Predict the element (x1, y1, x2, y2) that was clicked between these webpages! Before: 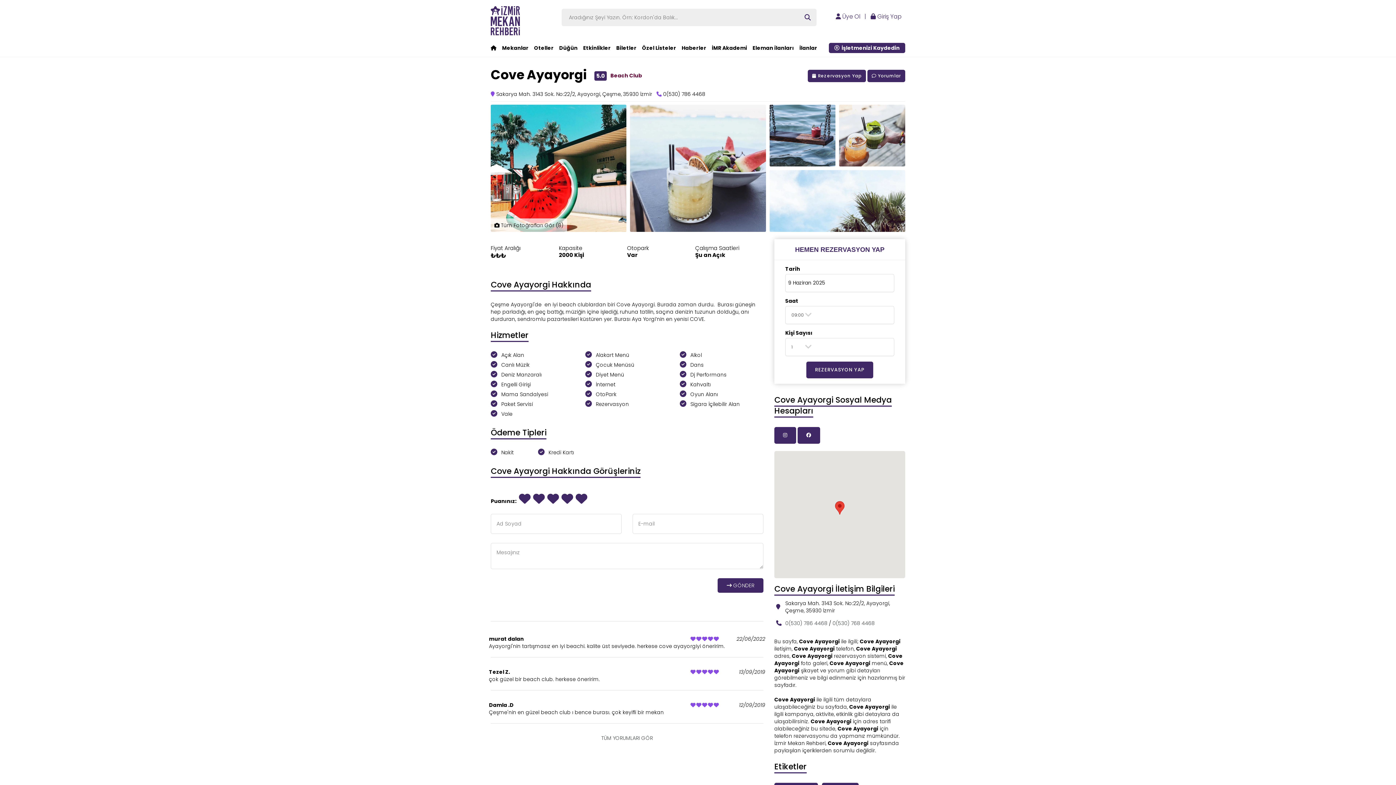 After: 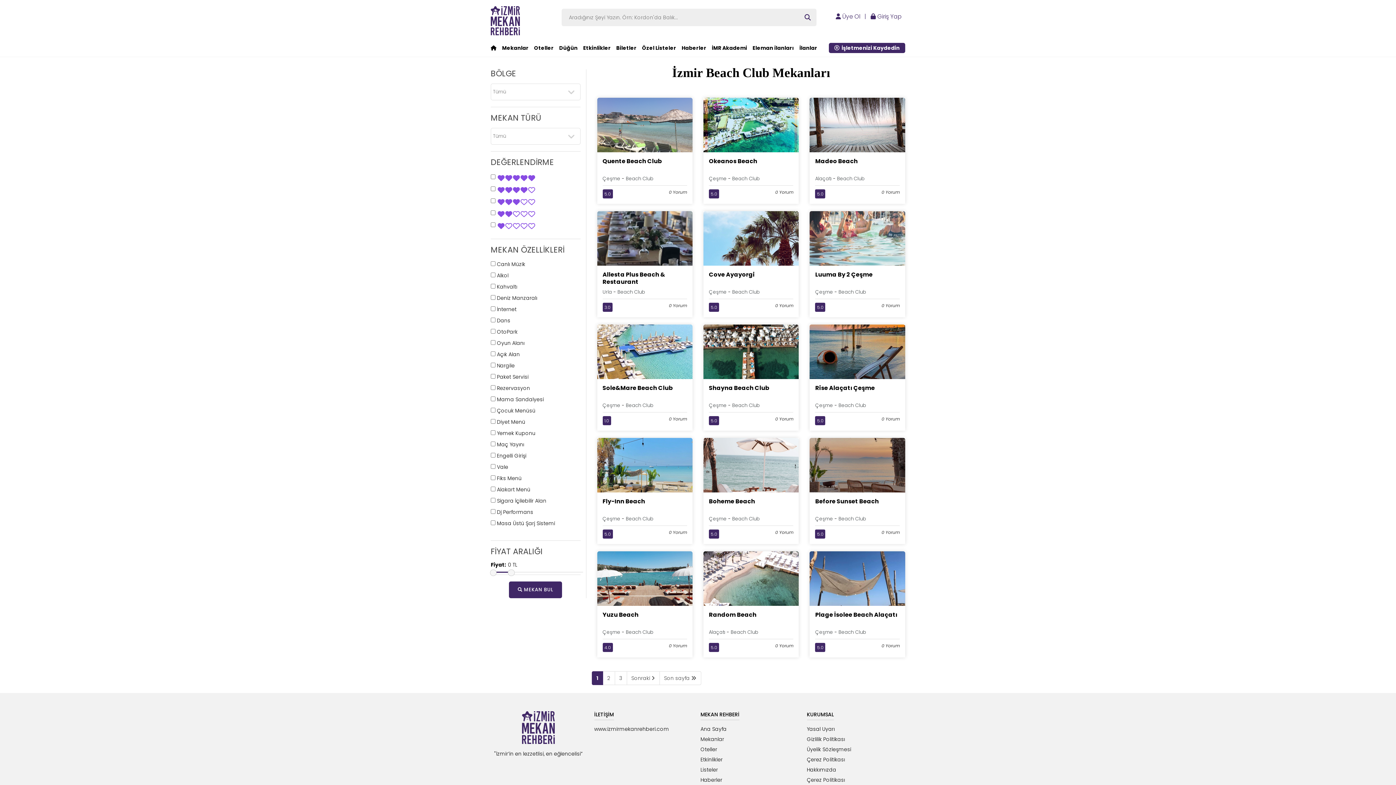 Action: bbox: (610, 73, 642, 78) label: Beach Club